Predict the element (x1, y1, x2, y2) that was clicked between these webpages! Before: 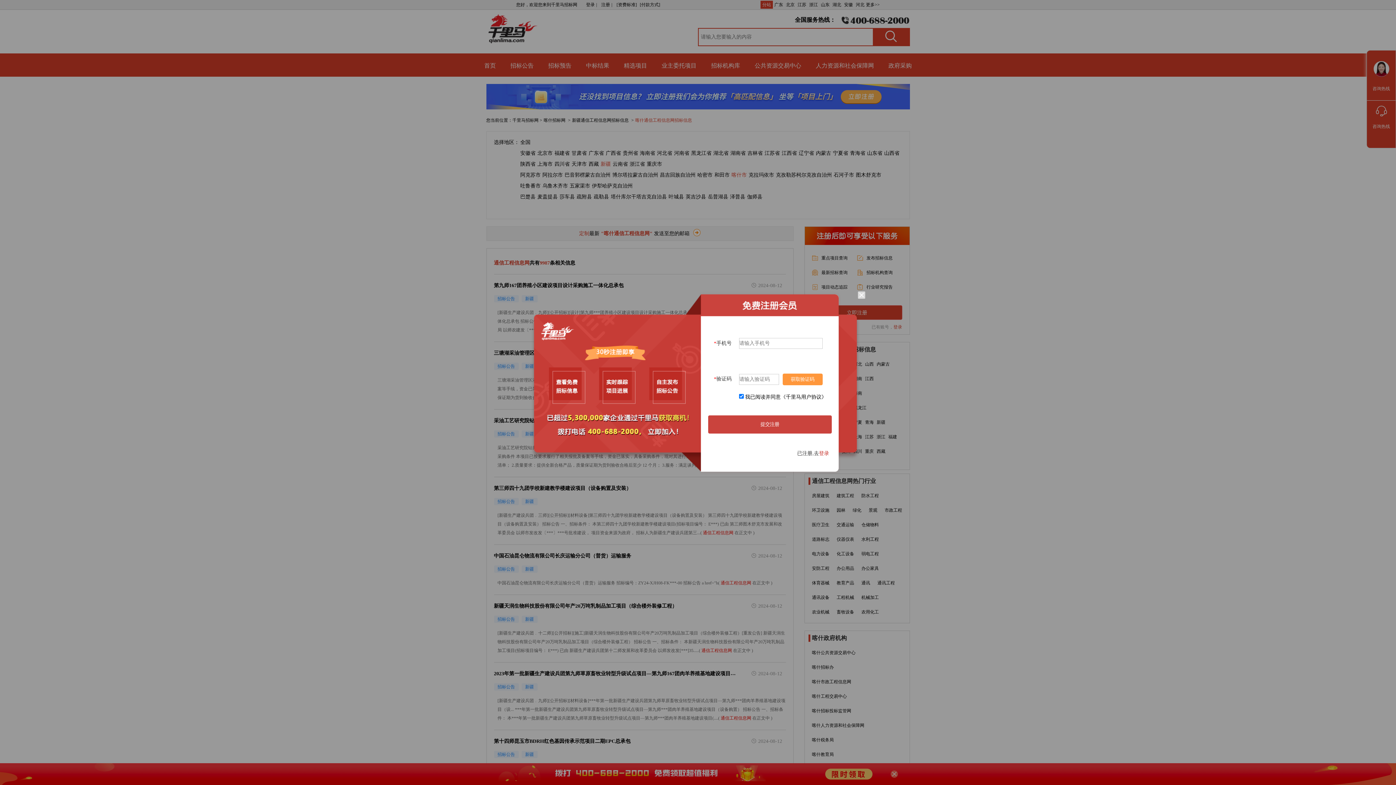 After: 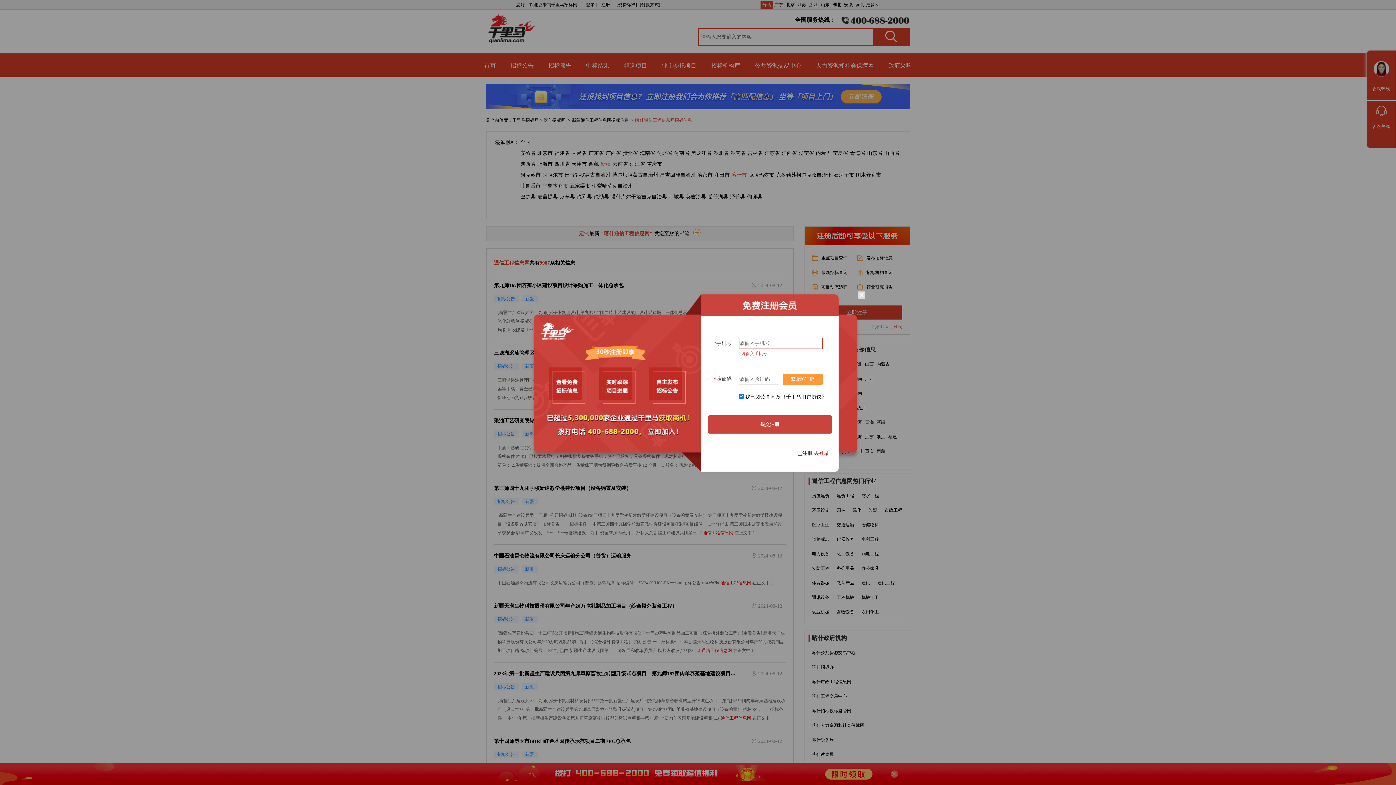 Action: bbox: (782, 373, 822, 385) label: 获取验证码